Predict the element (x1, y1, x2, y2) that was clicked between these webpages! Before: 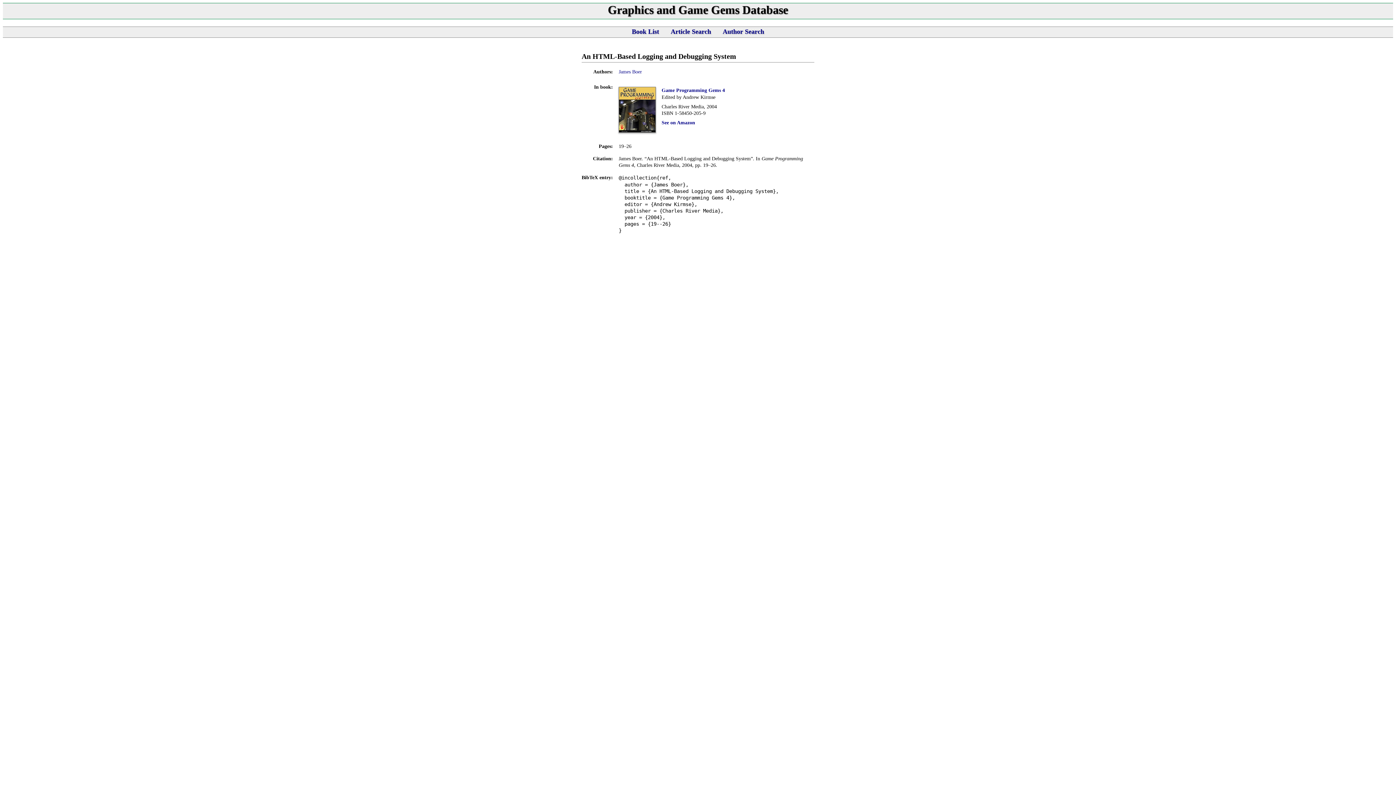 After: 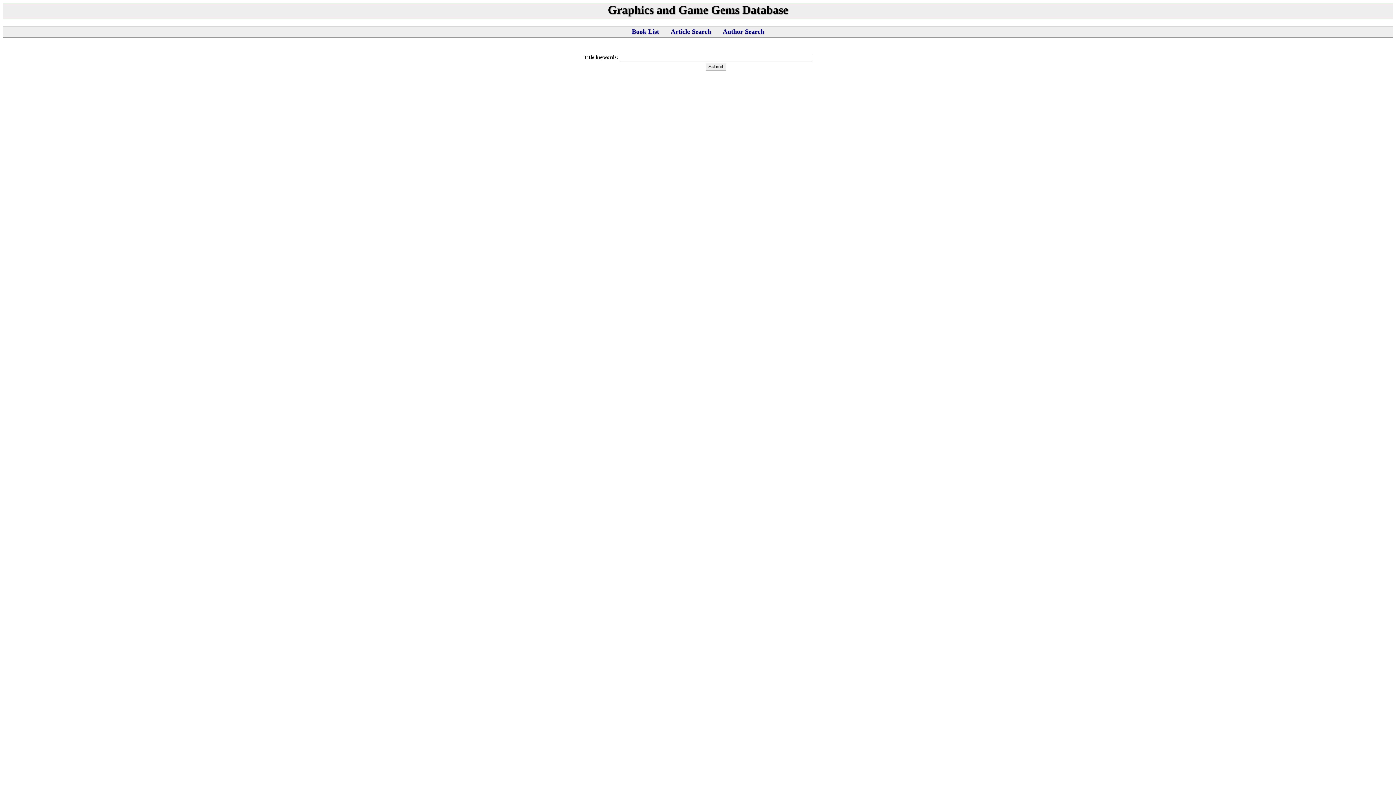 Action: bbox: (670, 28, 711, 35) label: Article Search